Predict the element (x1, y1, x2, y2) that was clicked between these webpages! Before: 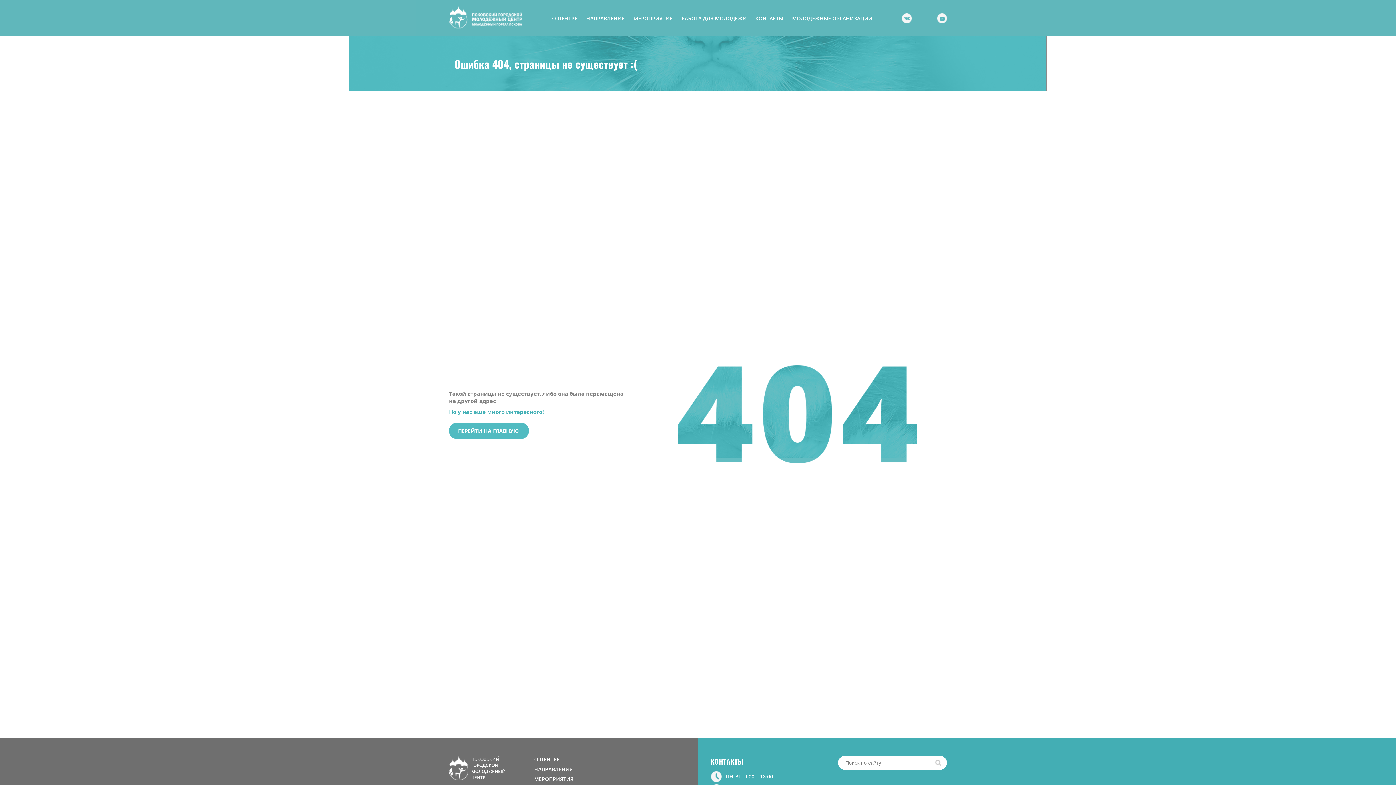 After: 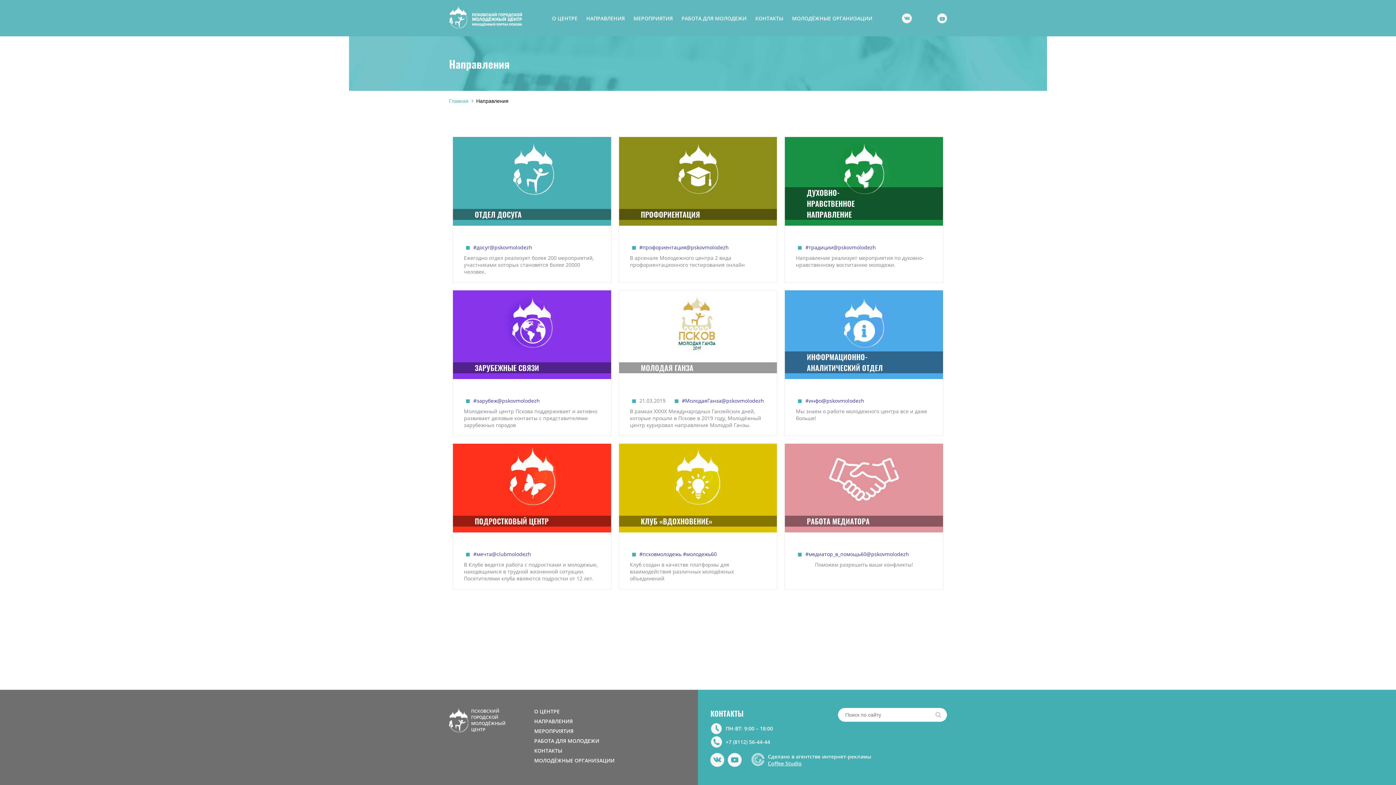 Action: label: НАПРАВЛЕНИЯ bbox: (582, 14, 629, 21)